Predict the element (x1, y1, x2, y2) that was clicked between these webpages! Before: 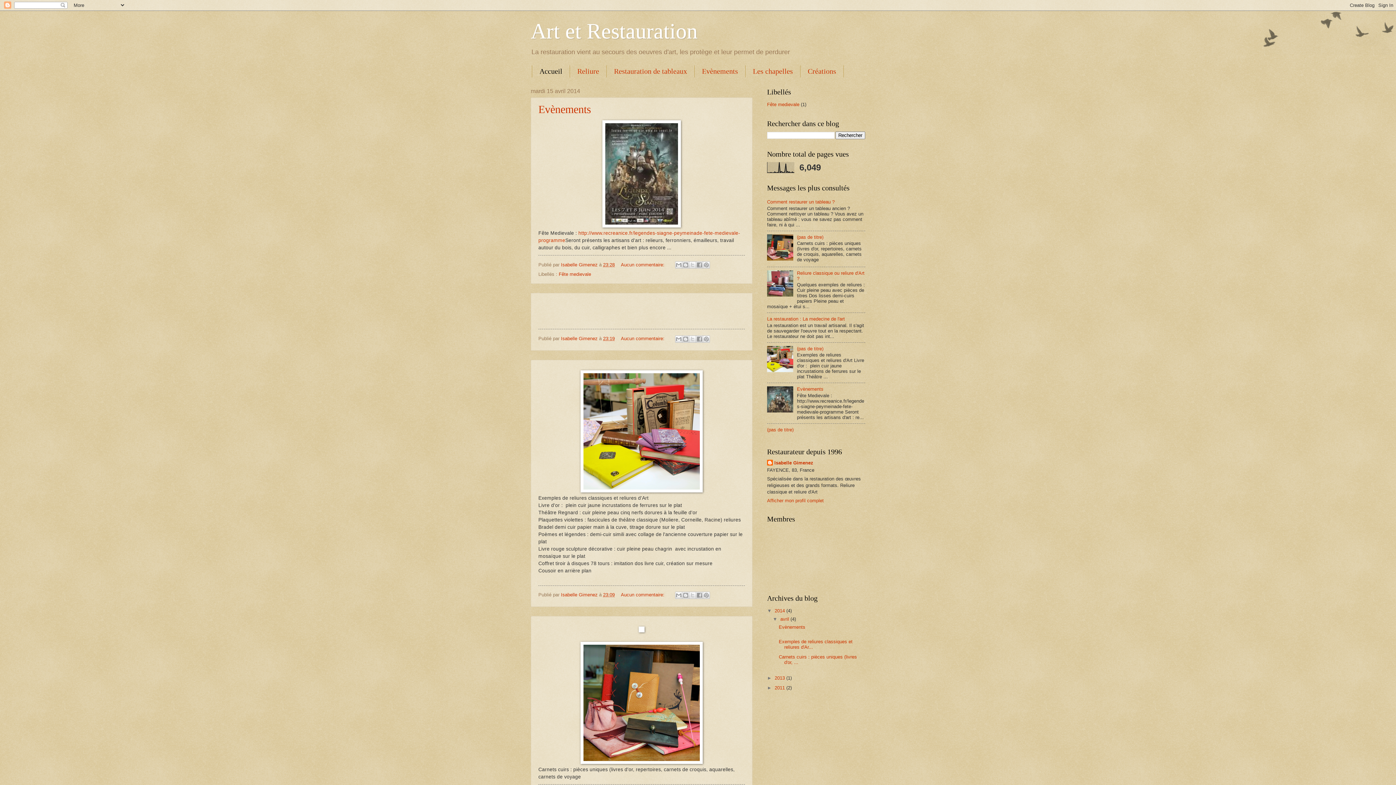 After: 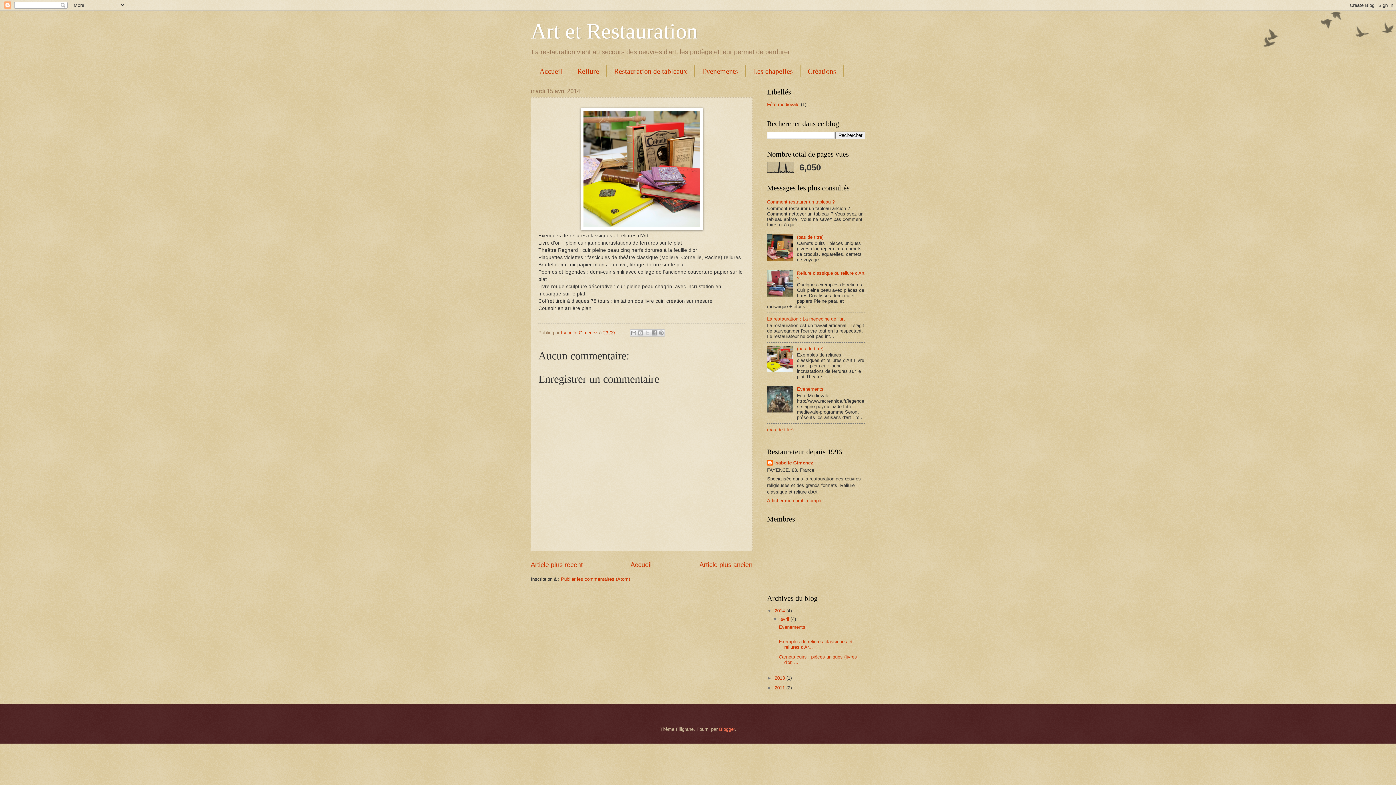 Action: label: Exemples de reliures classiques et reliures d'Ar... bbox: (778, 639, 852, 650)